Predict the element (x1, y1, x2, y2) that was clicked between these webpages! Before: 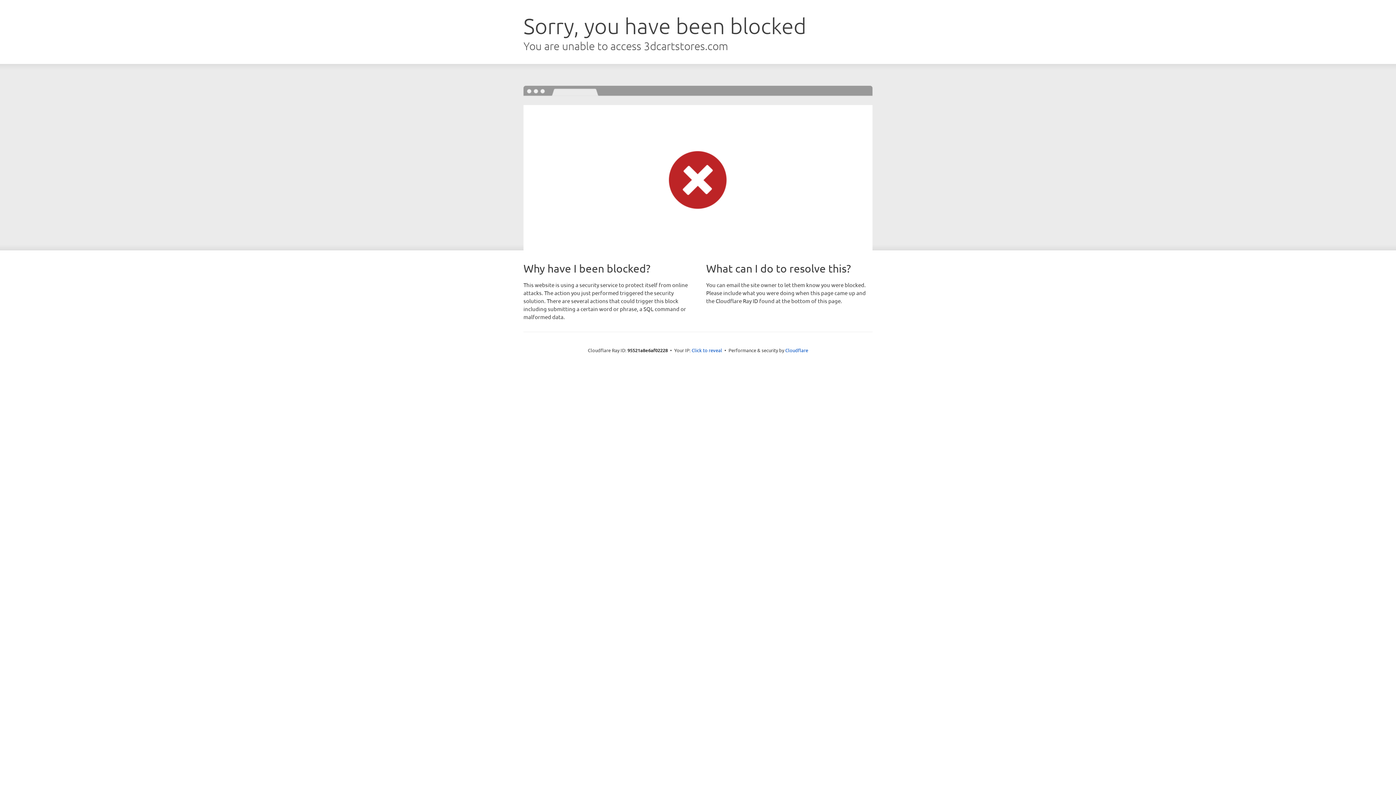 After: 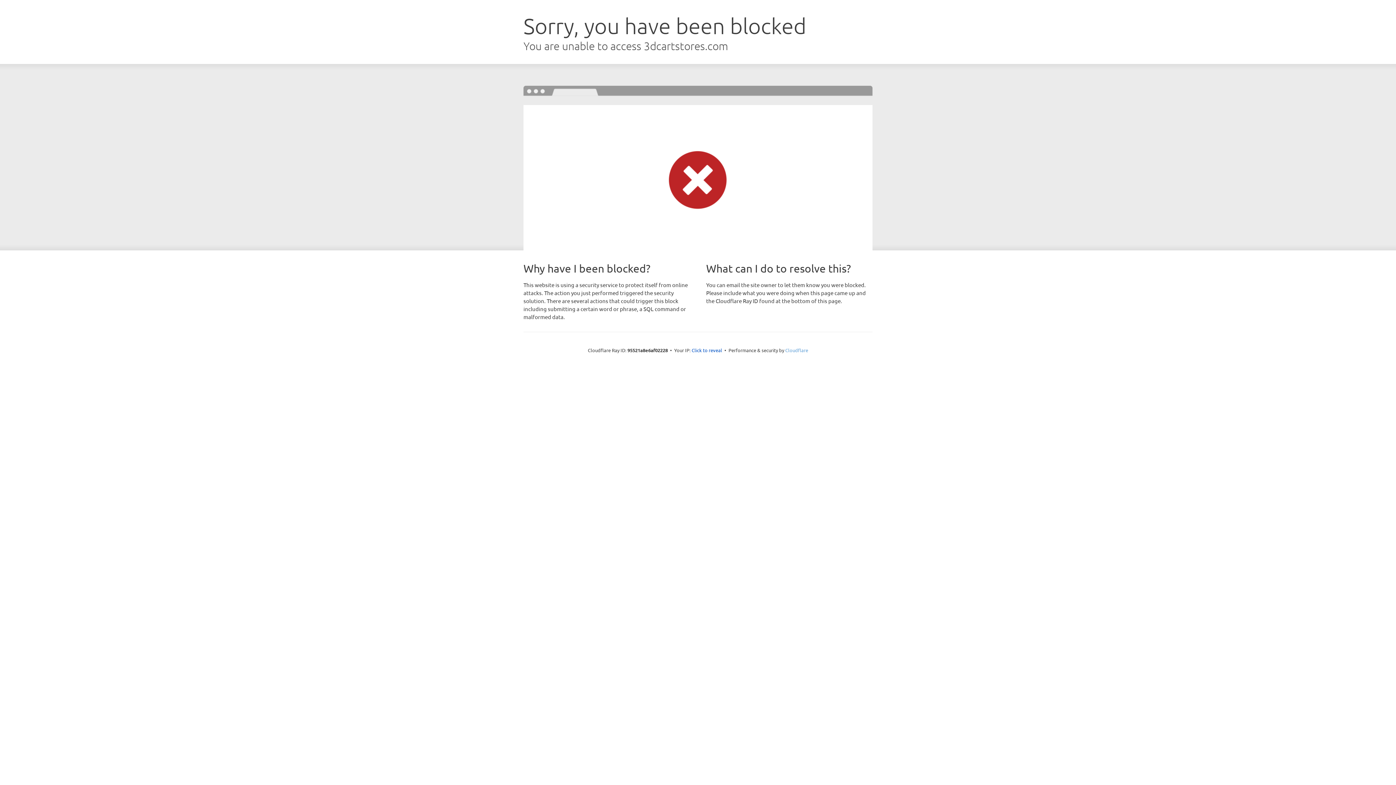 Action: label: Cloudflare bbox: (785, 347, 808, 353)